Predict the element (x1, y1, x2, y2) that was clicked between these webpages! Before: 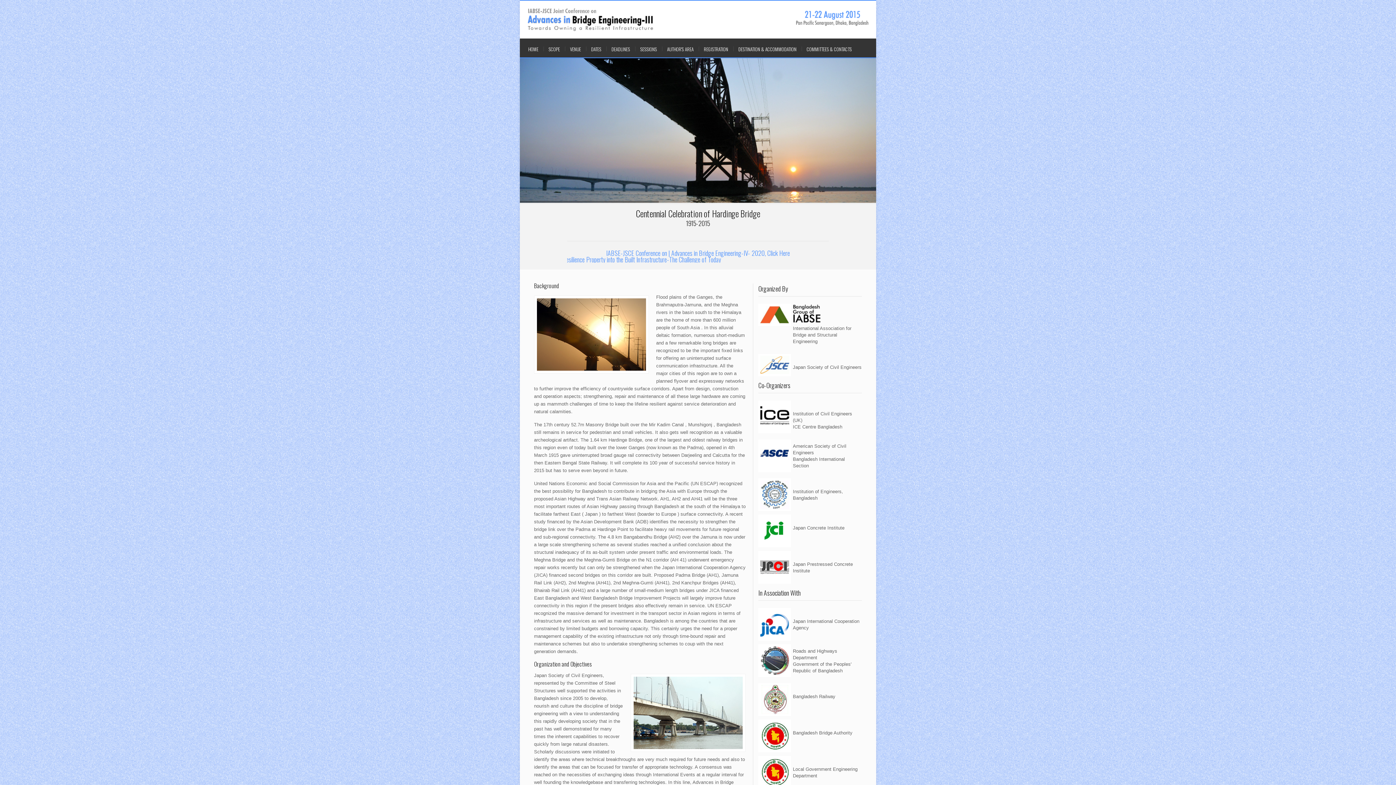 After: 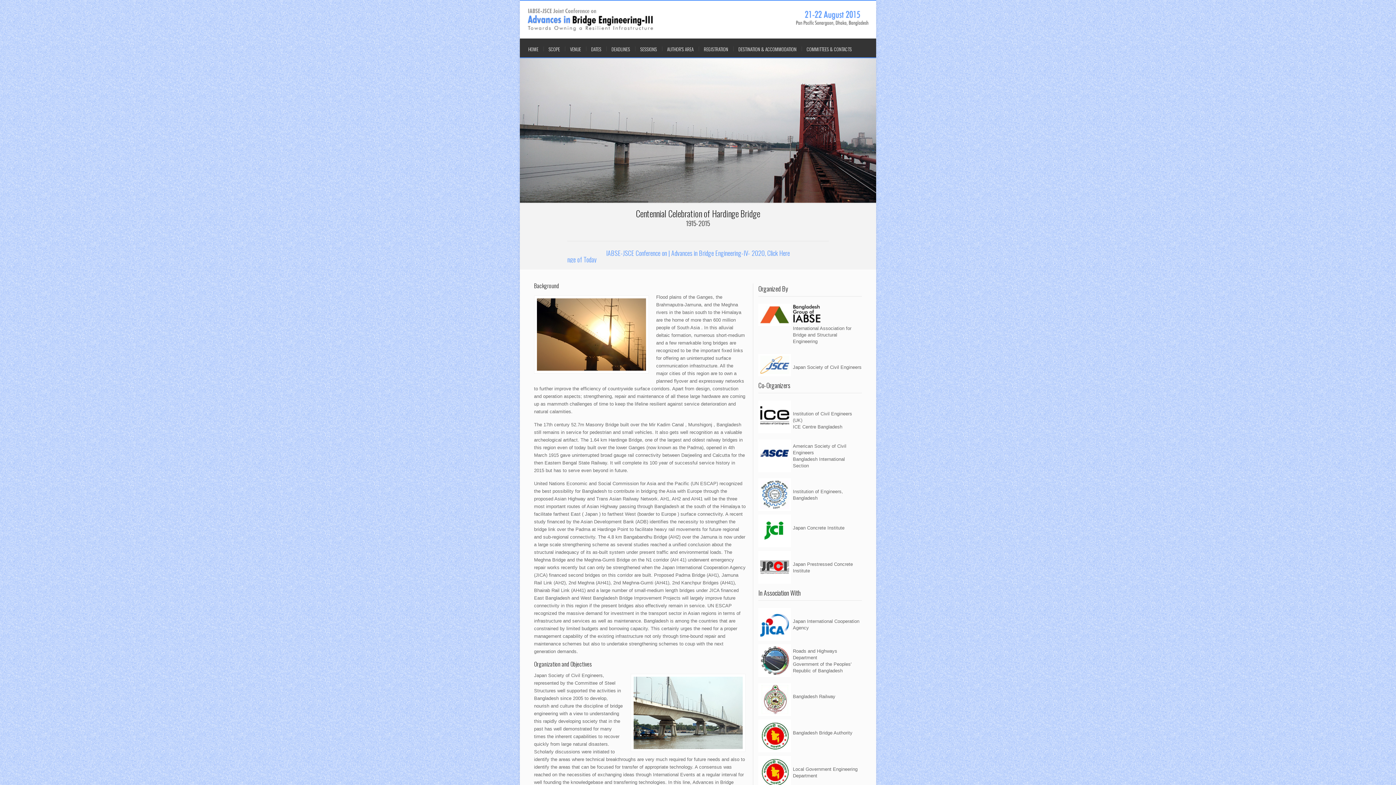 Action: bbox: (793, 319, 825, 324)